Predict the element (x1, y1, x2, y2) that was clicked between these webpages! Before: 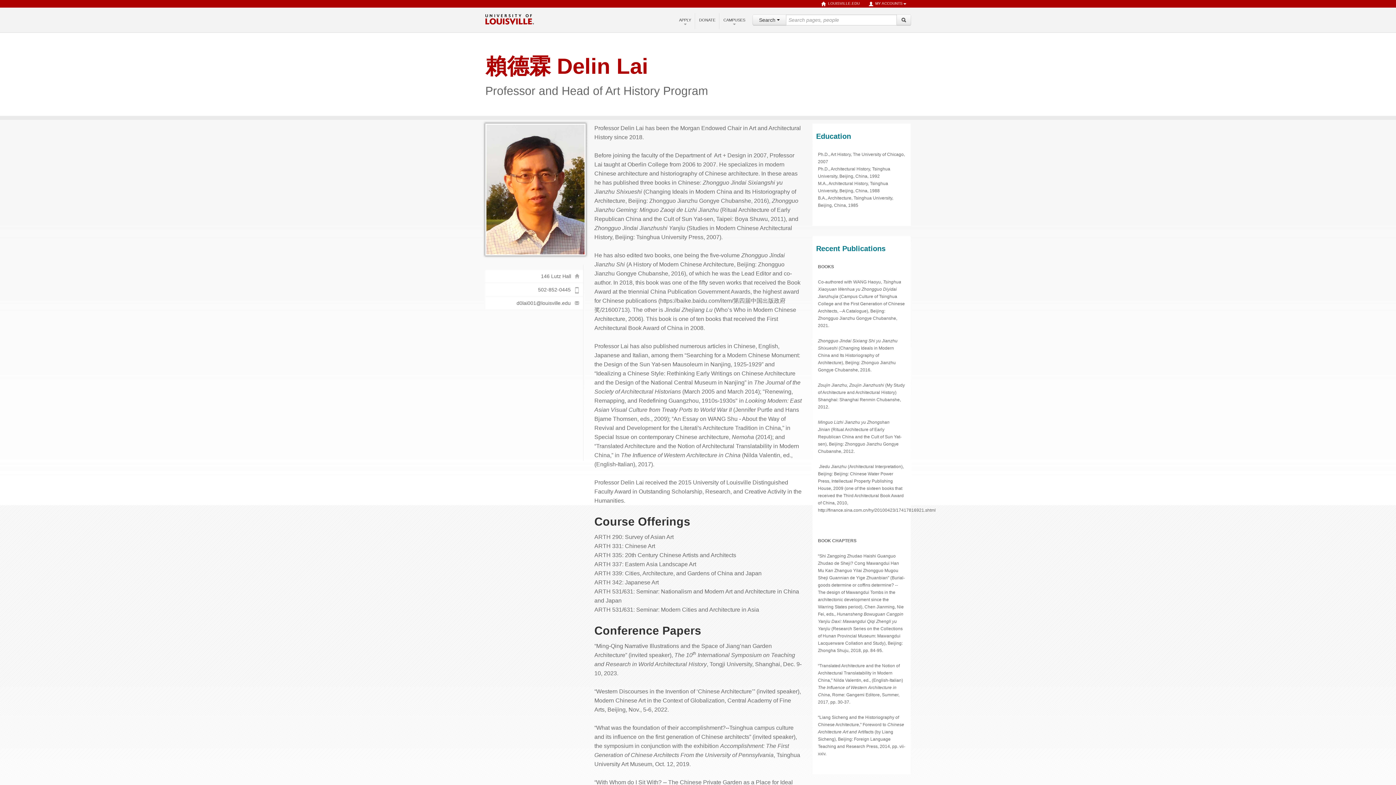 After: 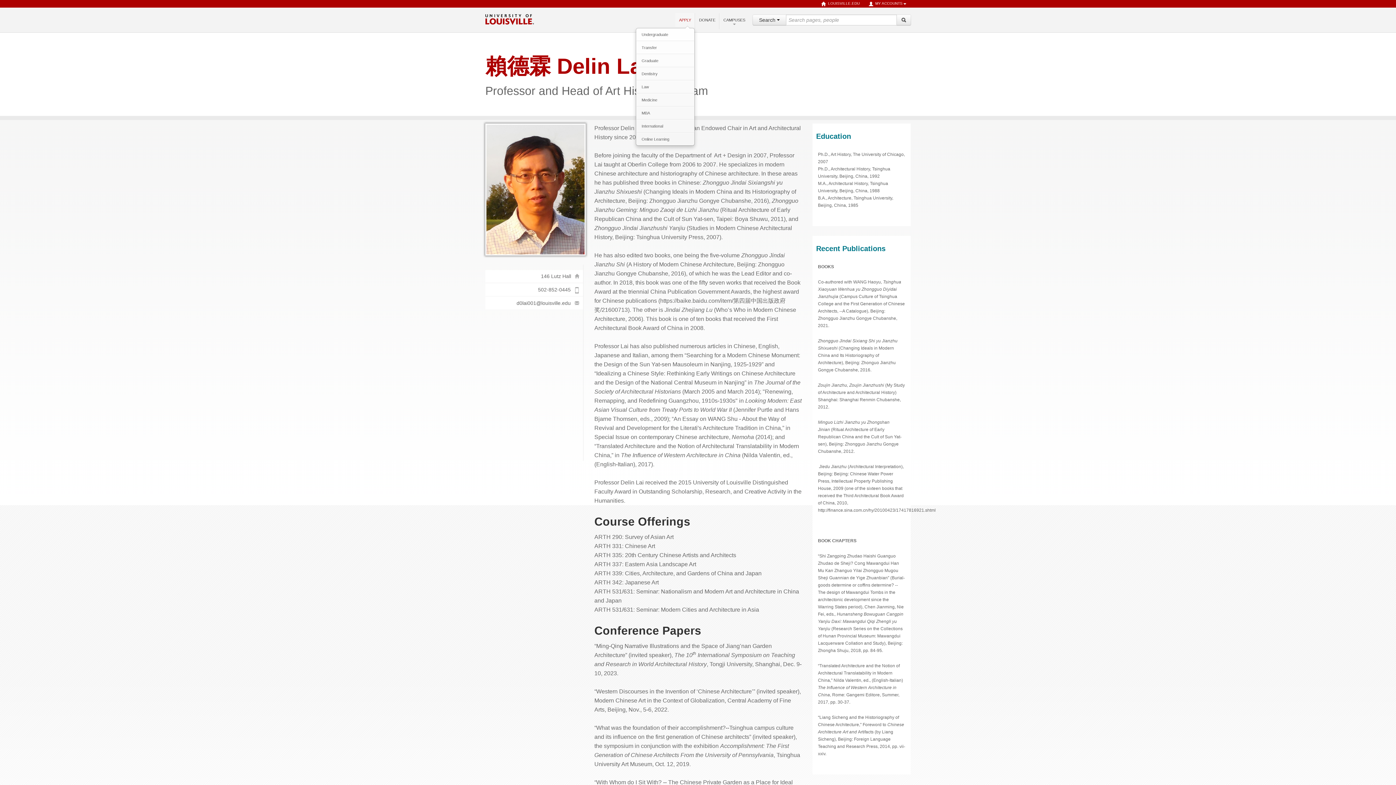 Action: bbox: (675, 13, 694, 28) label: APPLY